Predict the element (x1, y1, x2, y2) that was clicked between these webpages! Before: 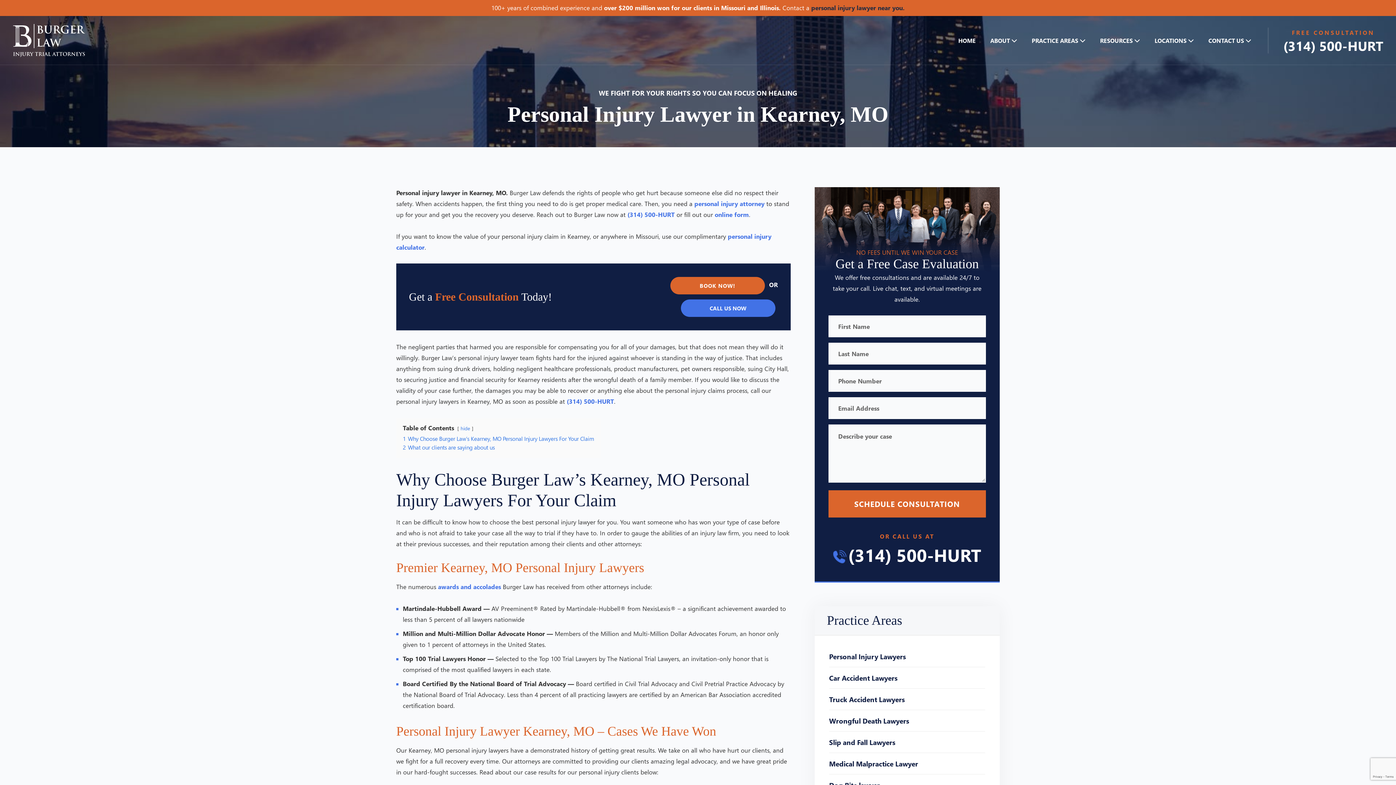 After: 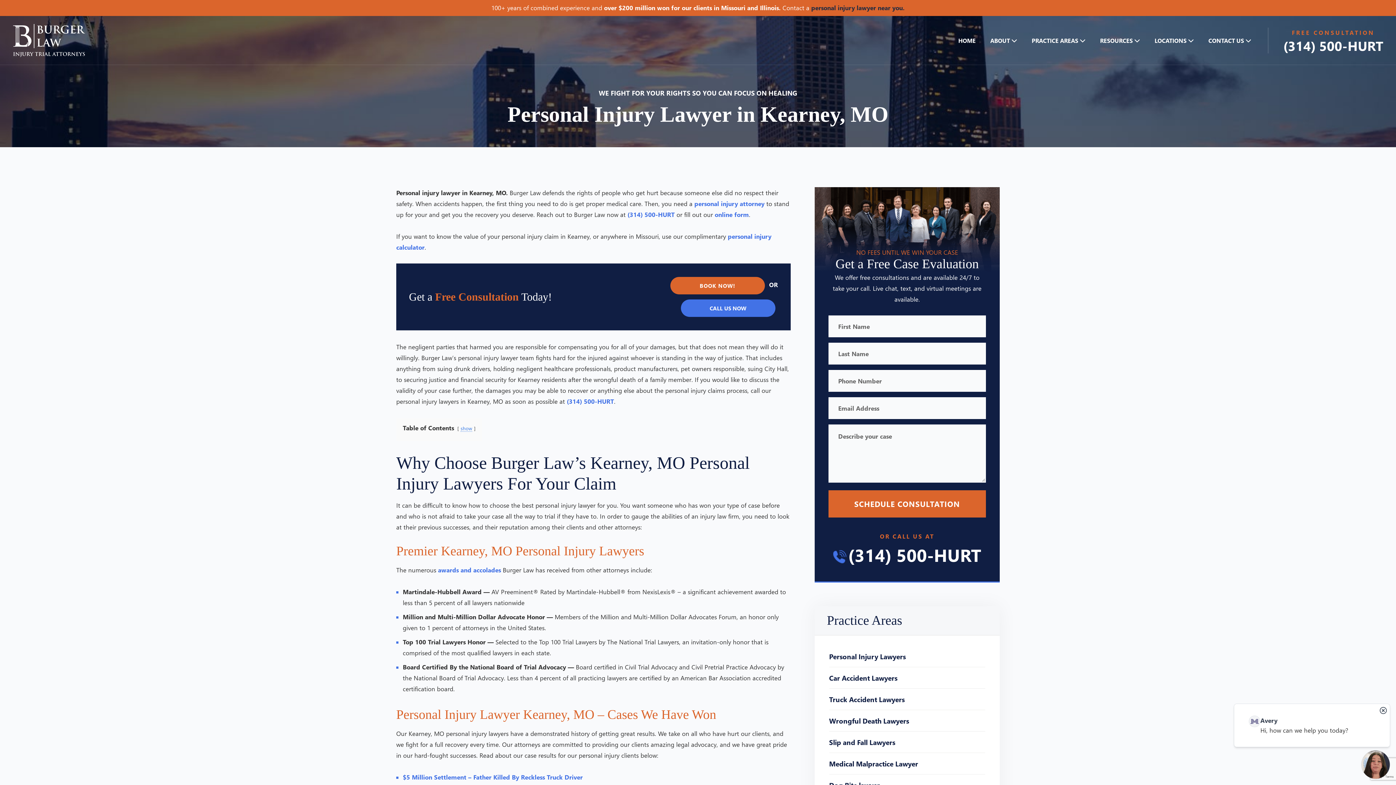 Action: bbox: (460, 425, 470, 431) label: hide